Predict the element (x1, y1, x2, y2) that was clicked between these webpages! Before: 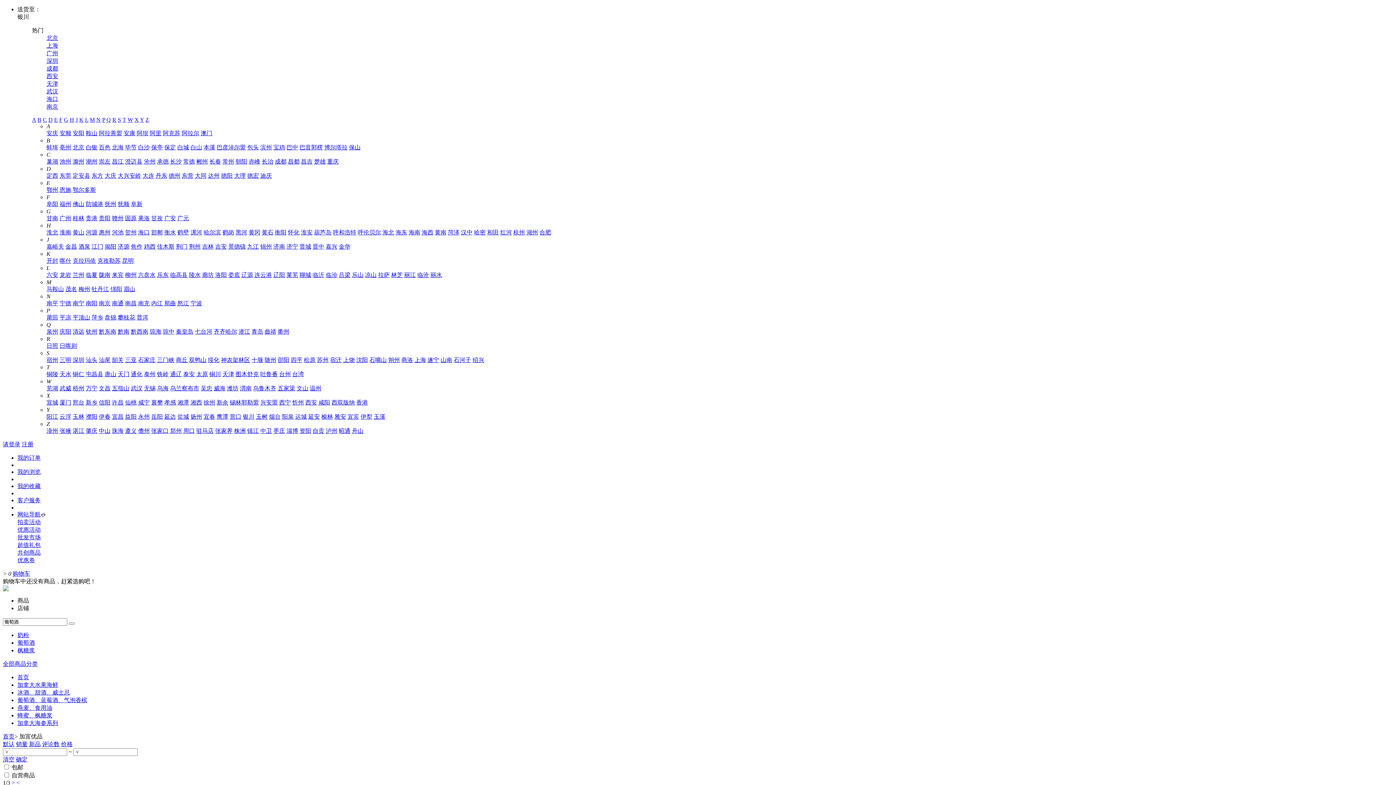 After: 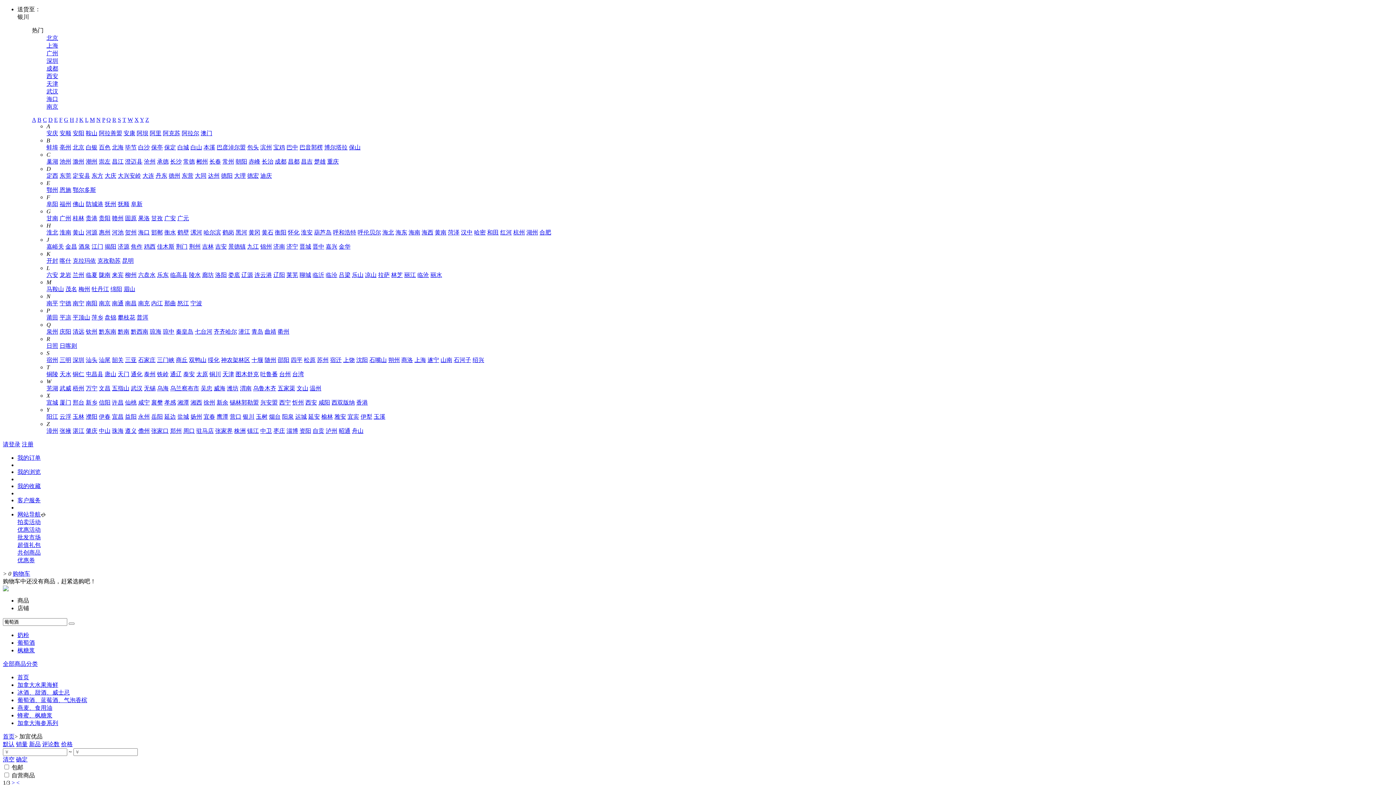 Action: label: 衡水 bbox: (164, 229, 176, 235)